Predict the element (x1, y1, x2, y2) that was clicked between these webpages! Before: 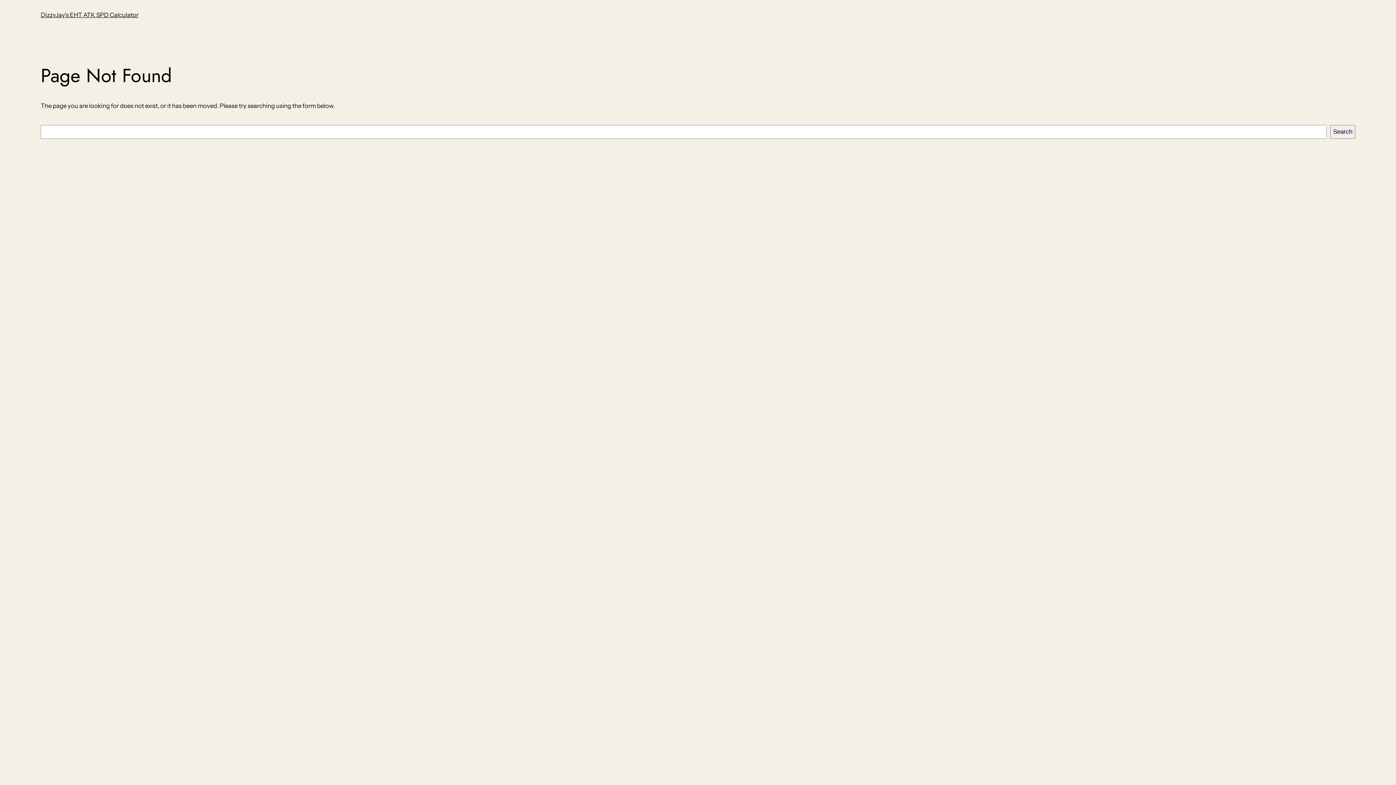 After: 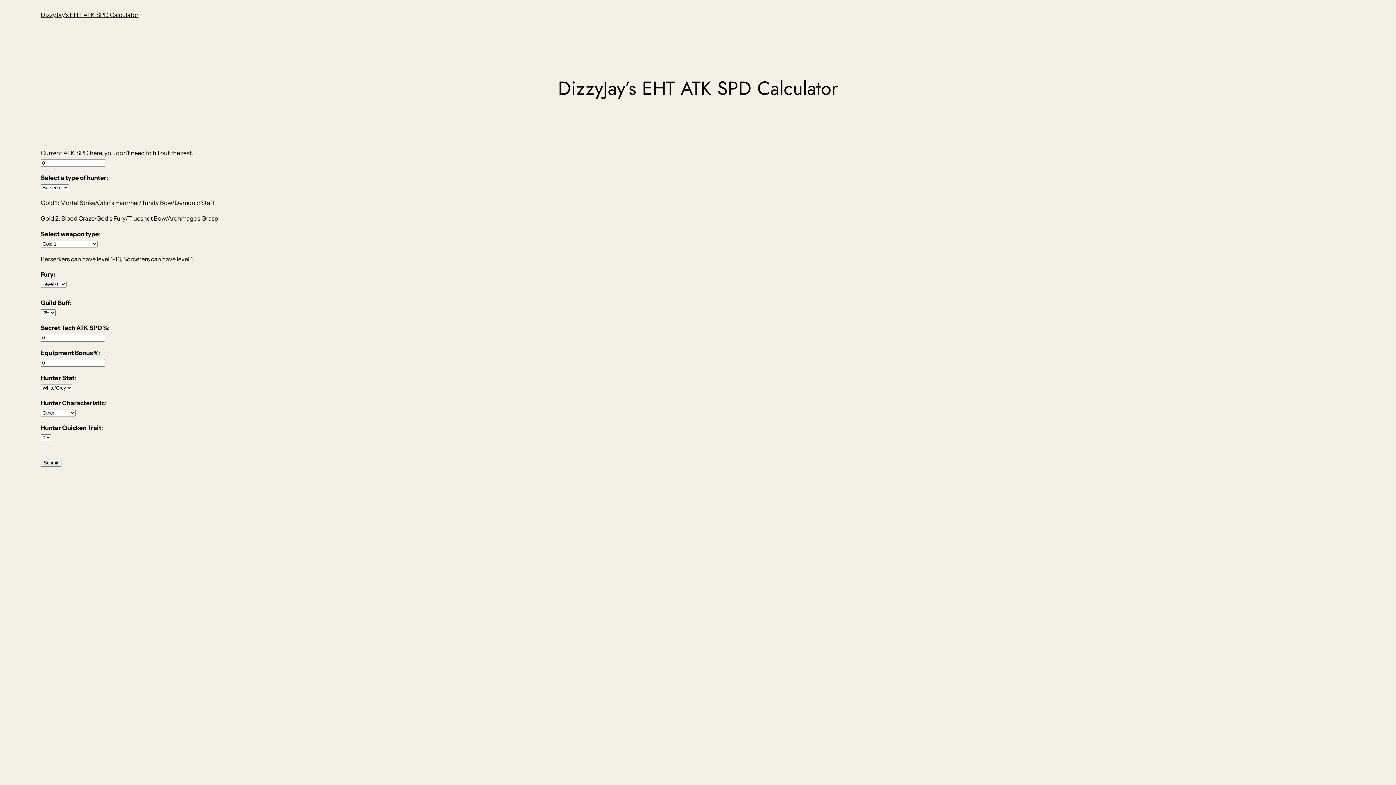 Action: label: DizzyJay’s EHT ATK SPD Calculator bbox: (40, 10, 138, 19)